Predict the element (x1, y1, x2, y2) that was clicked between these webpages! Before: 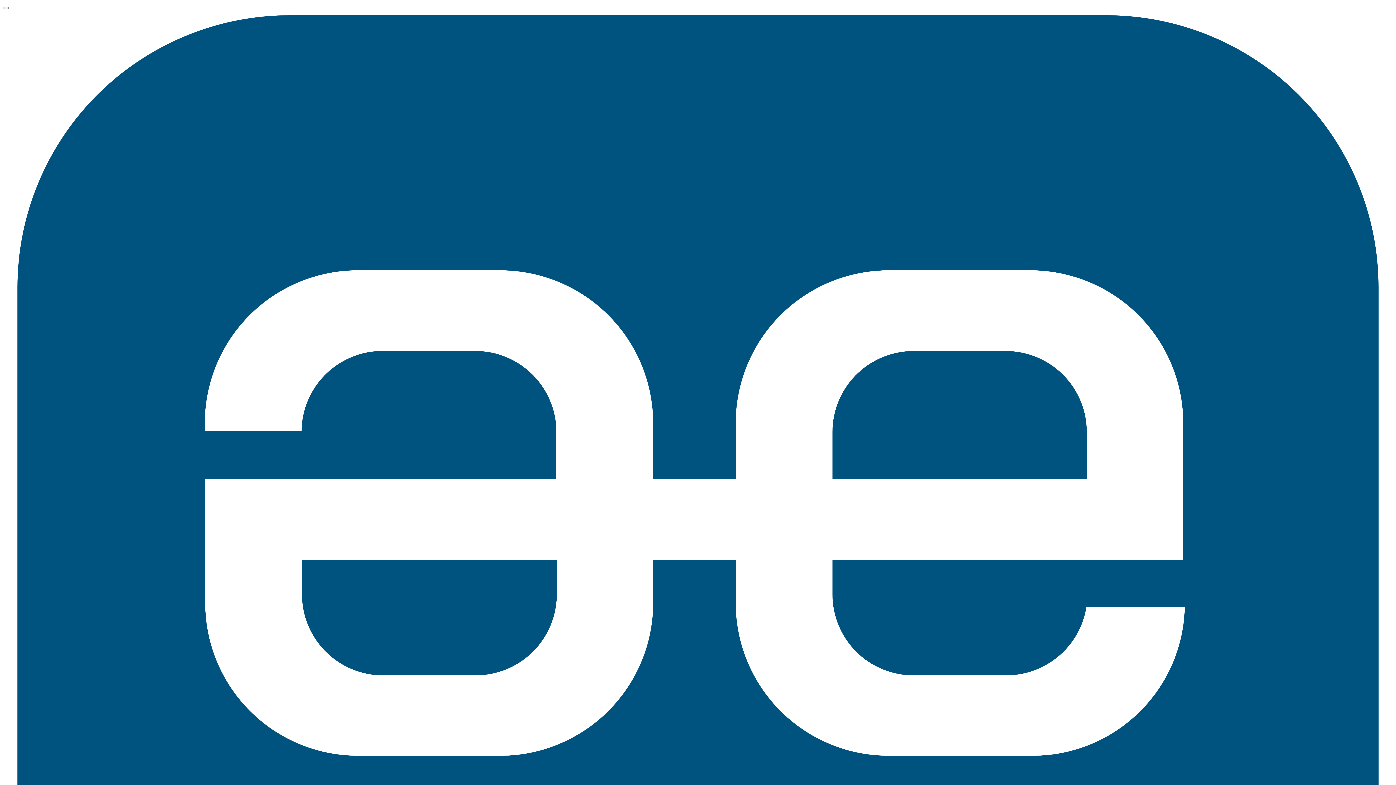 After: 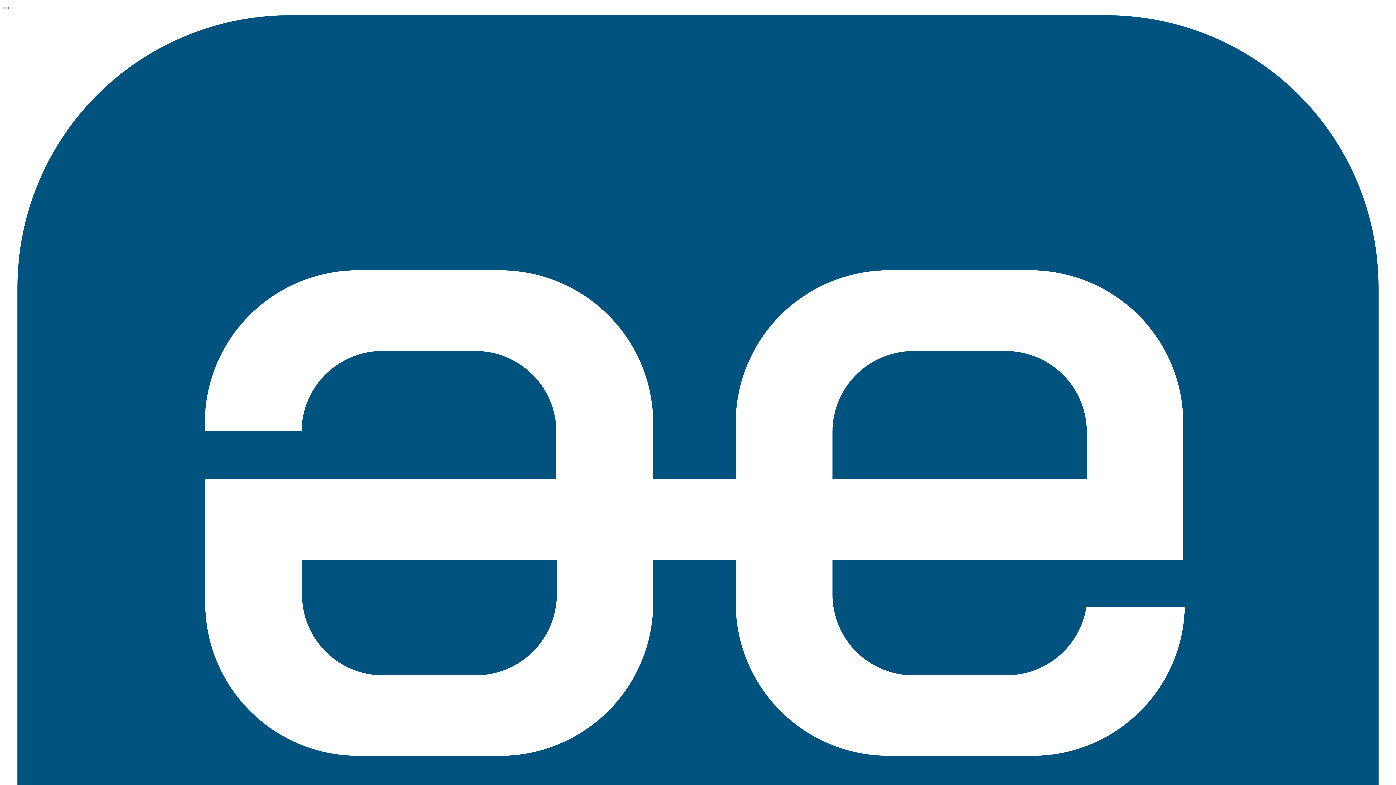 Action: label: Toggle navigation bbox: (2, 6, 8, 9)